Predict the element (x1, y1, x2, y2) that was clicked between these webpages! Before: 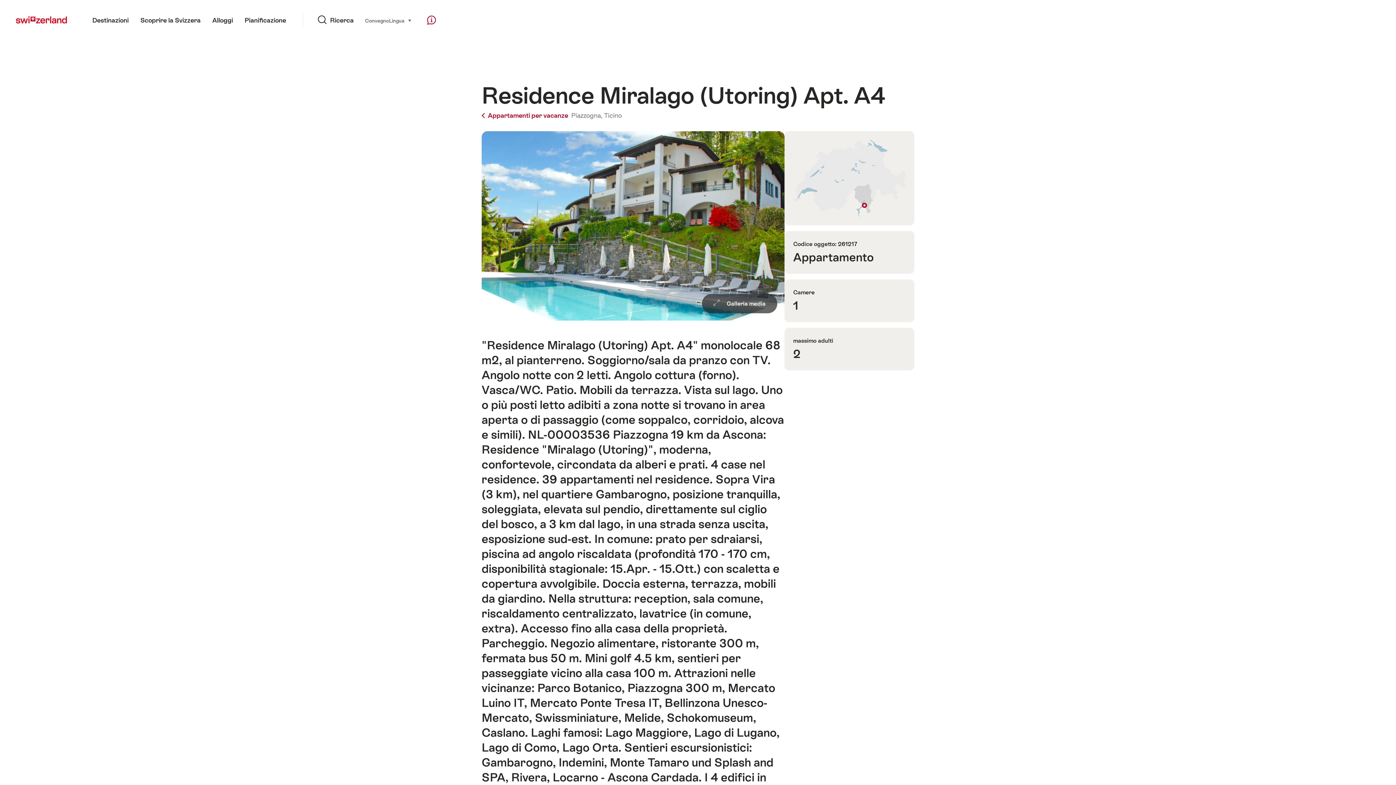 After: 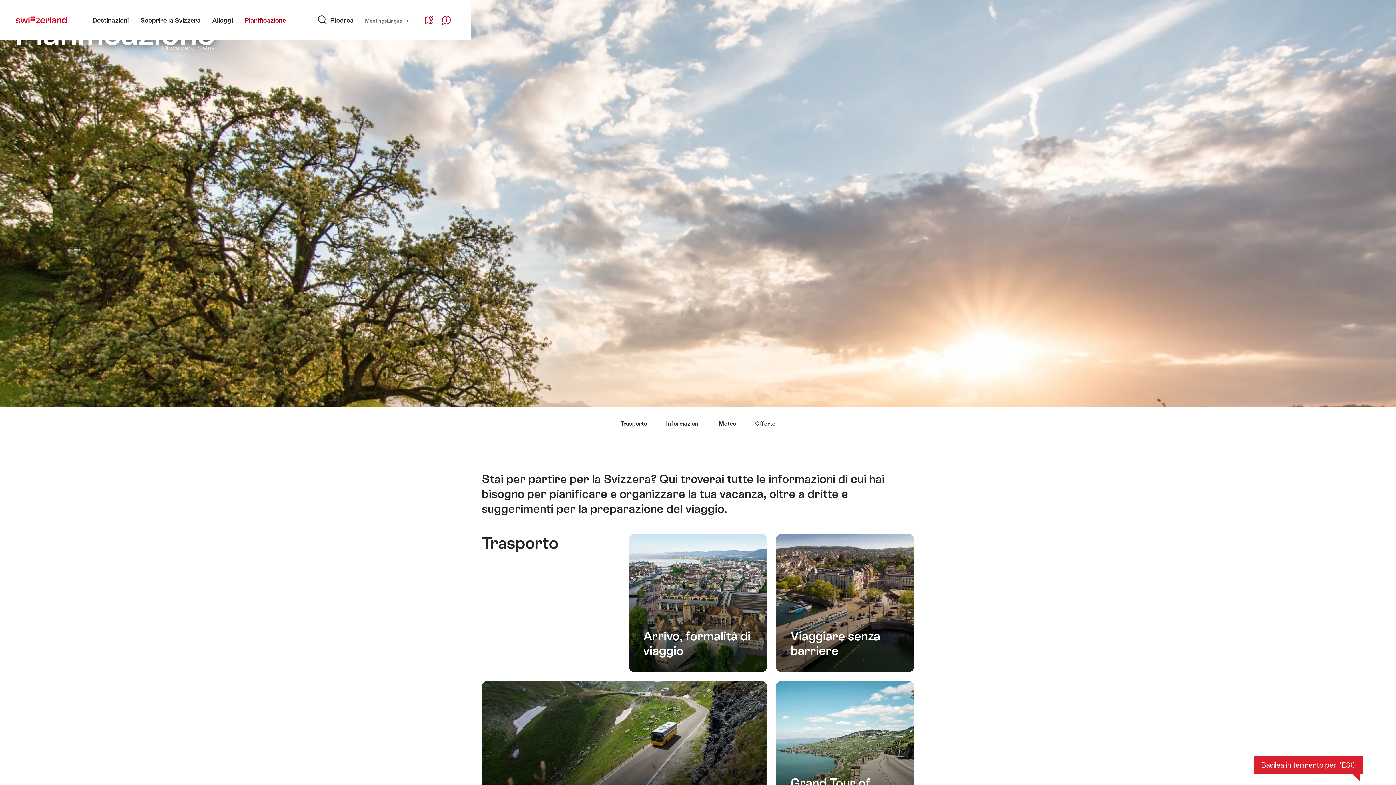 Action: bbox: (238, 0, 292, 40) label: Pianificazione